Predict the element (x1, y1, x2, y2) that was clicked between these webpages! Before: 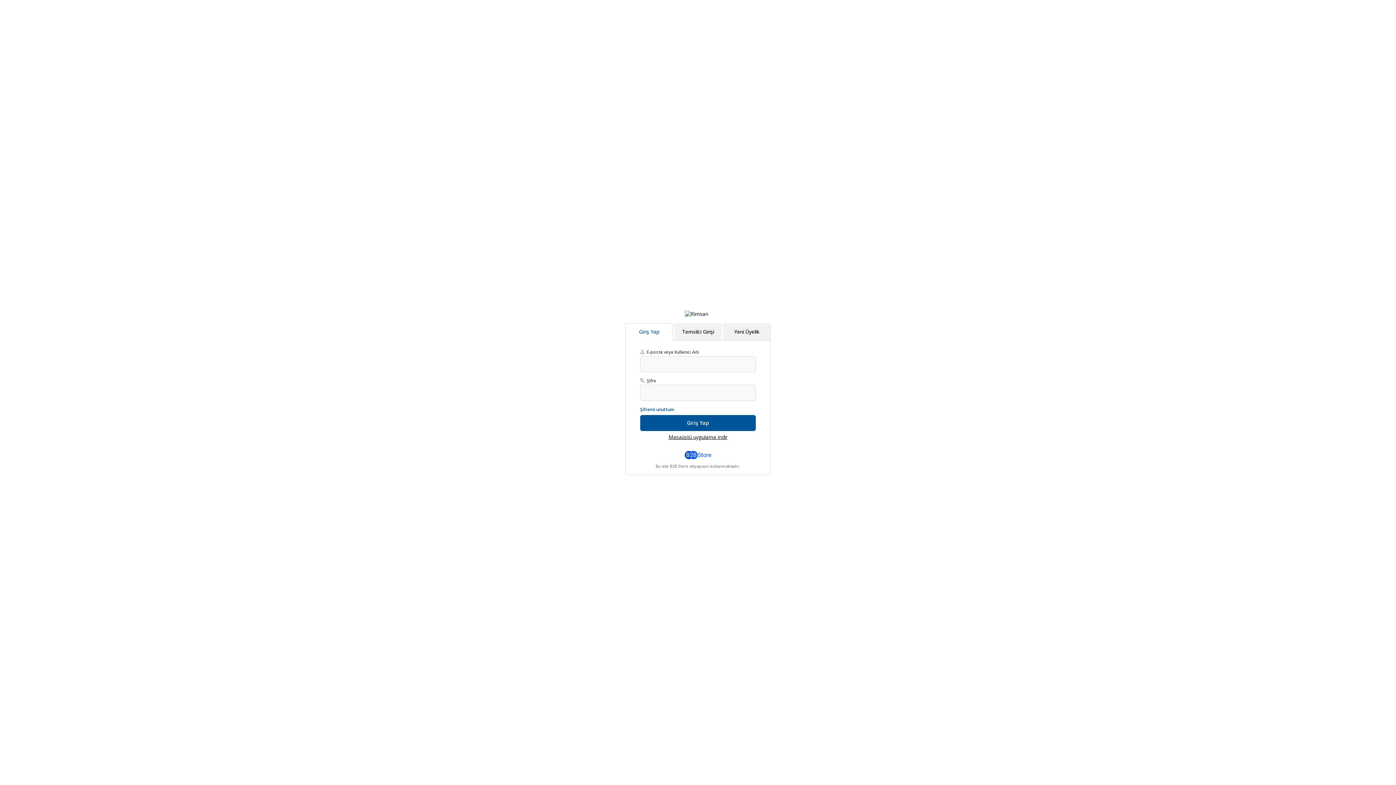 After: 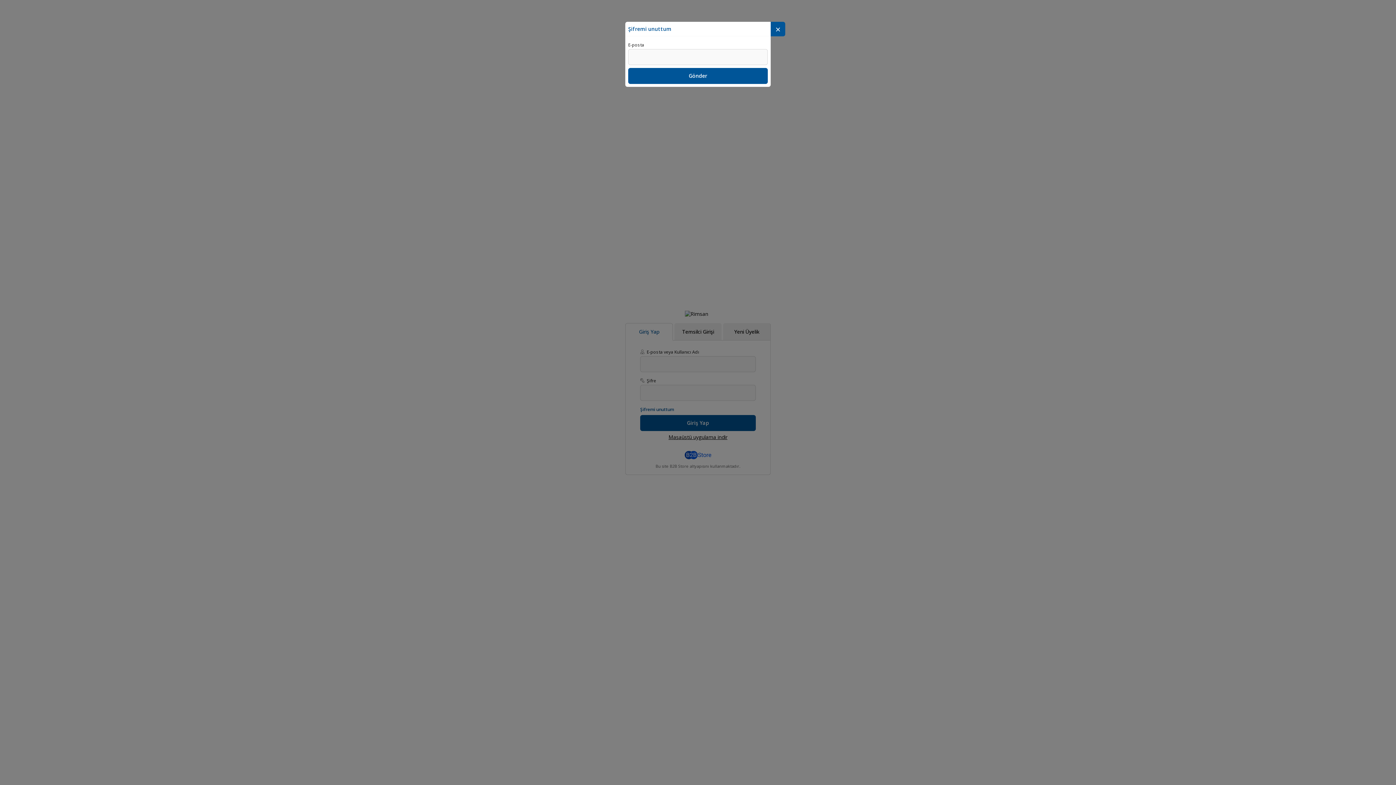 Action: bbox: (640, 406, 758, 412) label: Şifremi unuttum